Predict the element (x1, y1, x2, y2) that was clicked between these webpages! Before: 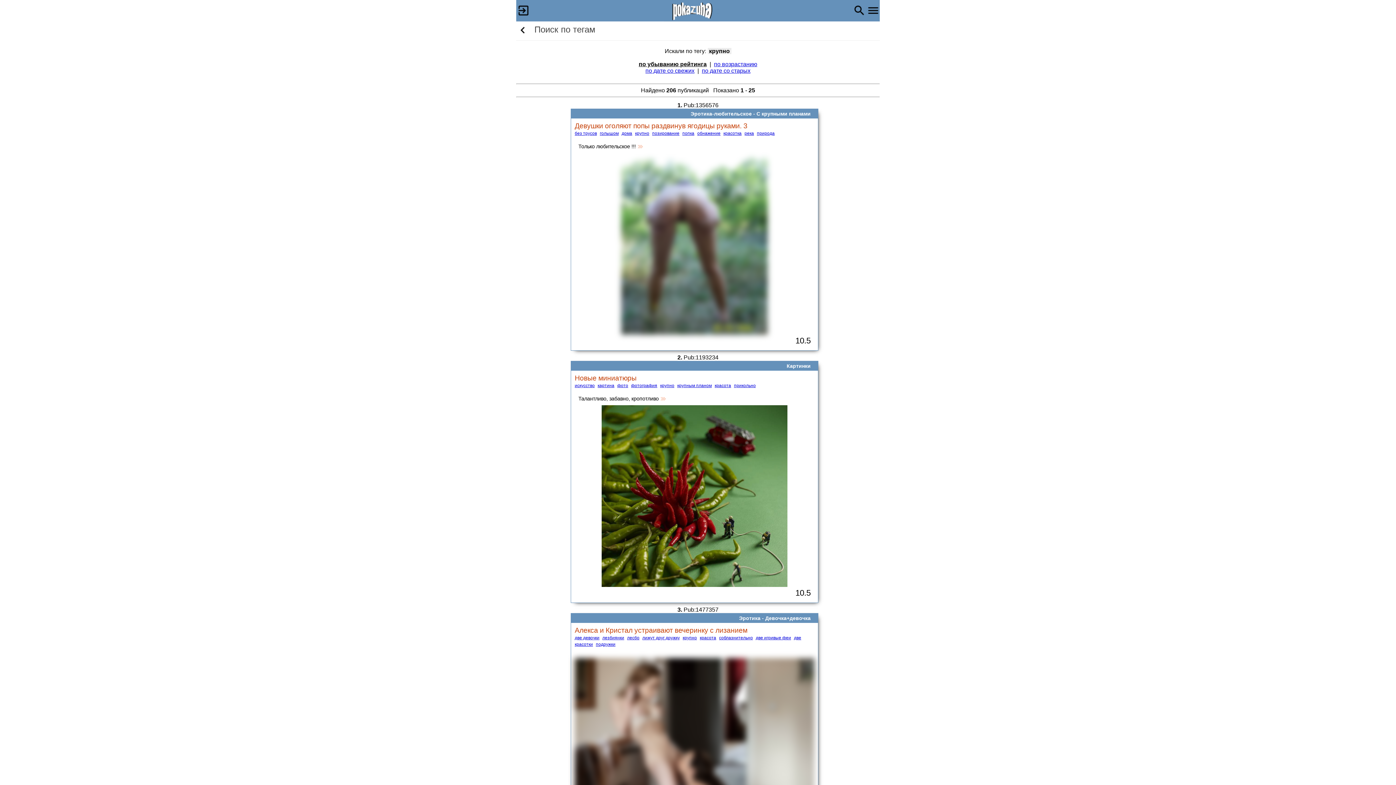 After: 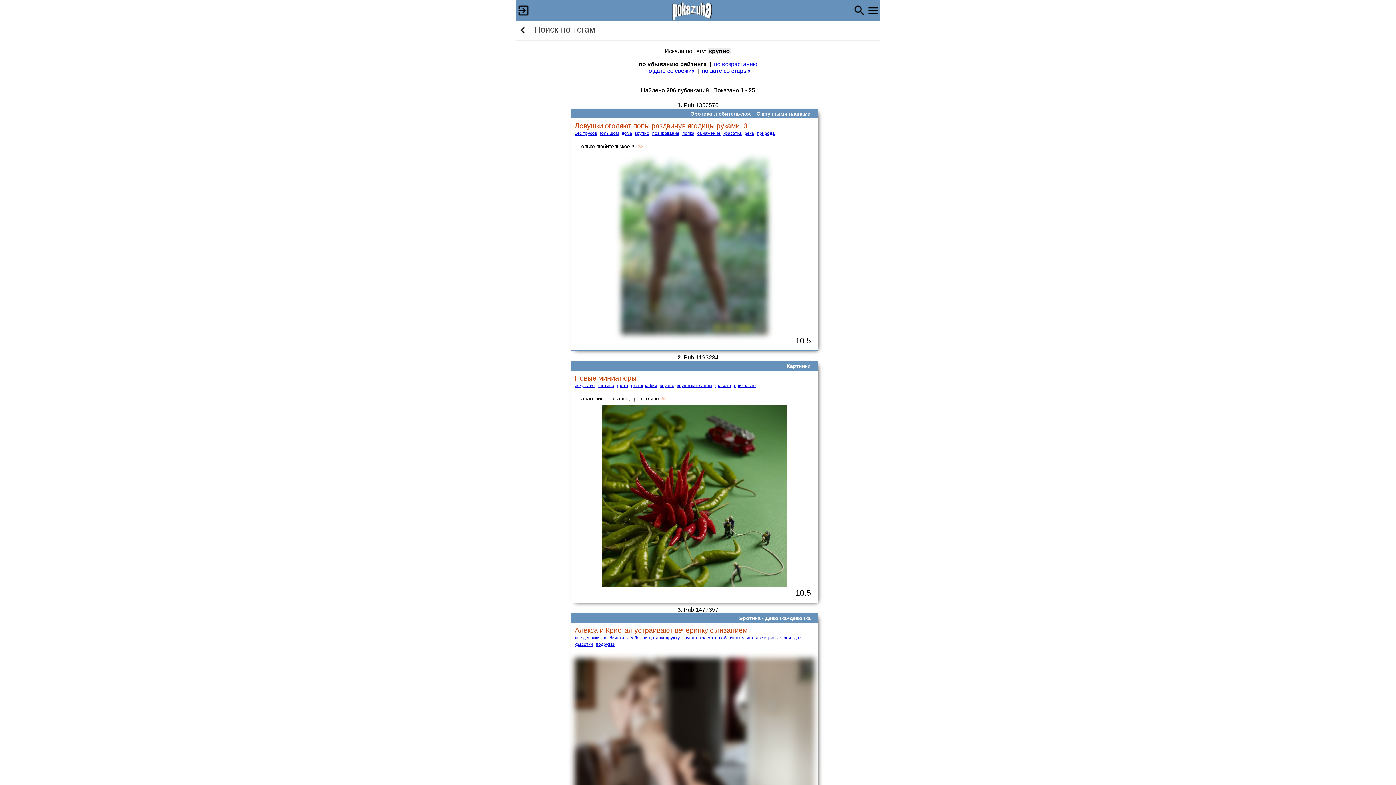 Action: bbox: (574, 121, 747, 129) label: Девушки оголяют попы раздвинув ягодицы руками. 3